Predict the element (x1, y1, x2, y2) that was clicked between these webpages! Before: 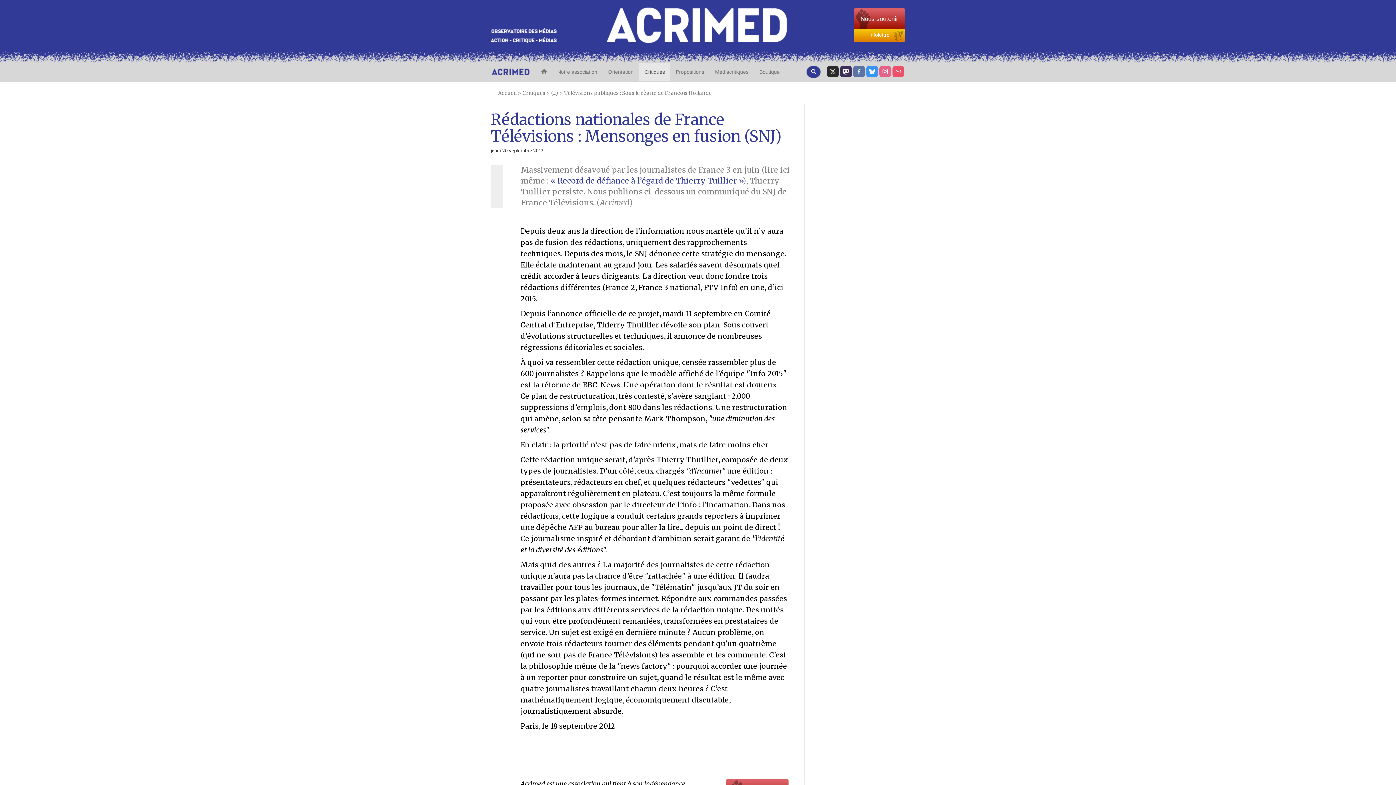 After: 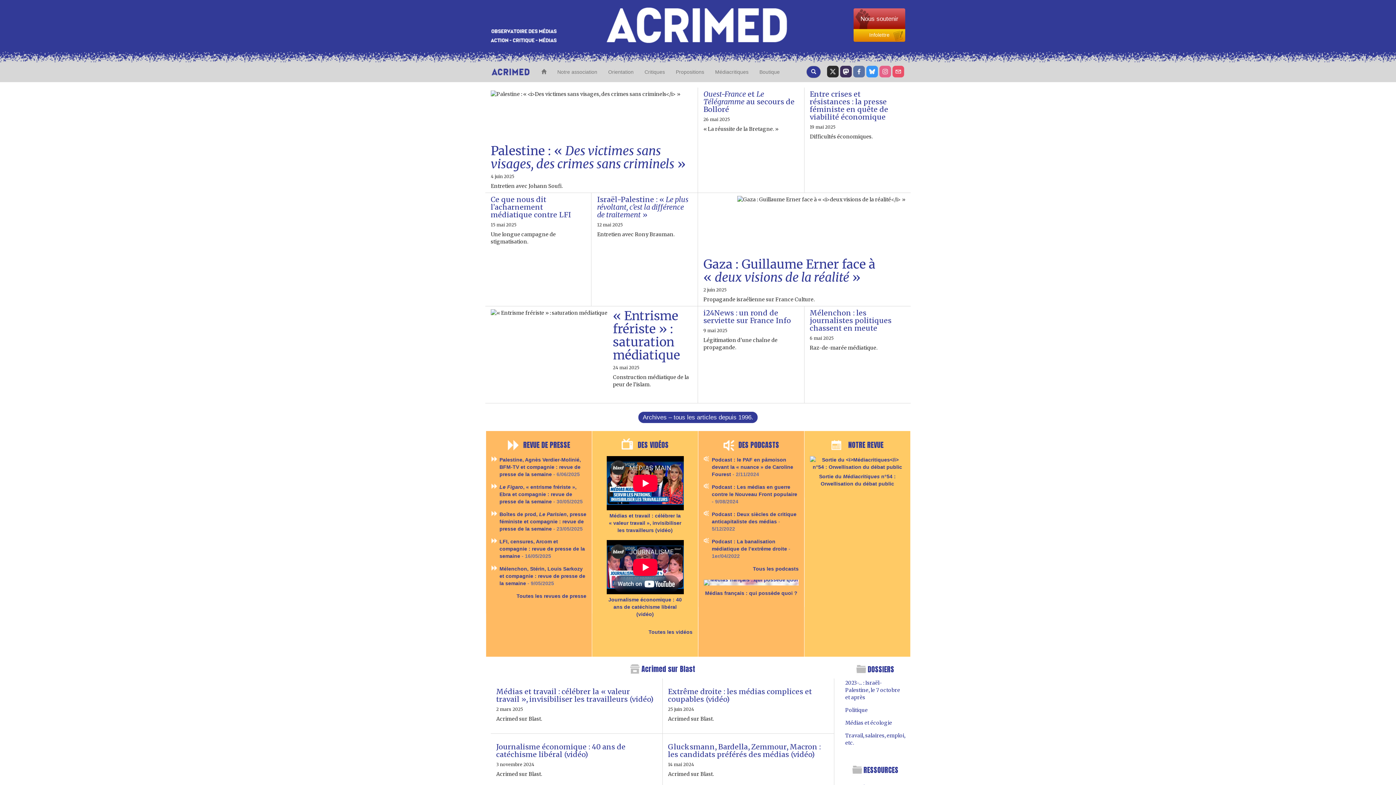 Action: bbox: (498, 89, 516, 96) label: Accueil